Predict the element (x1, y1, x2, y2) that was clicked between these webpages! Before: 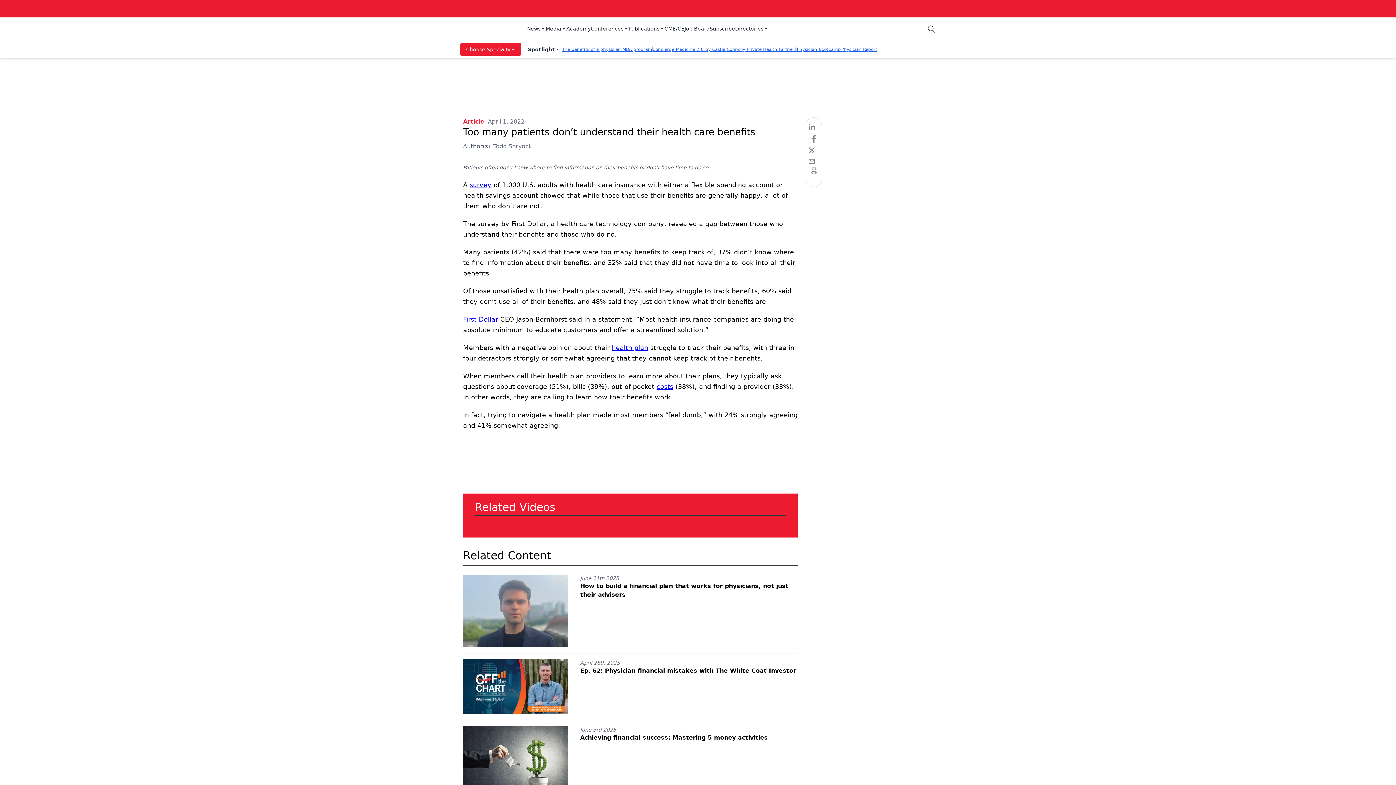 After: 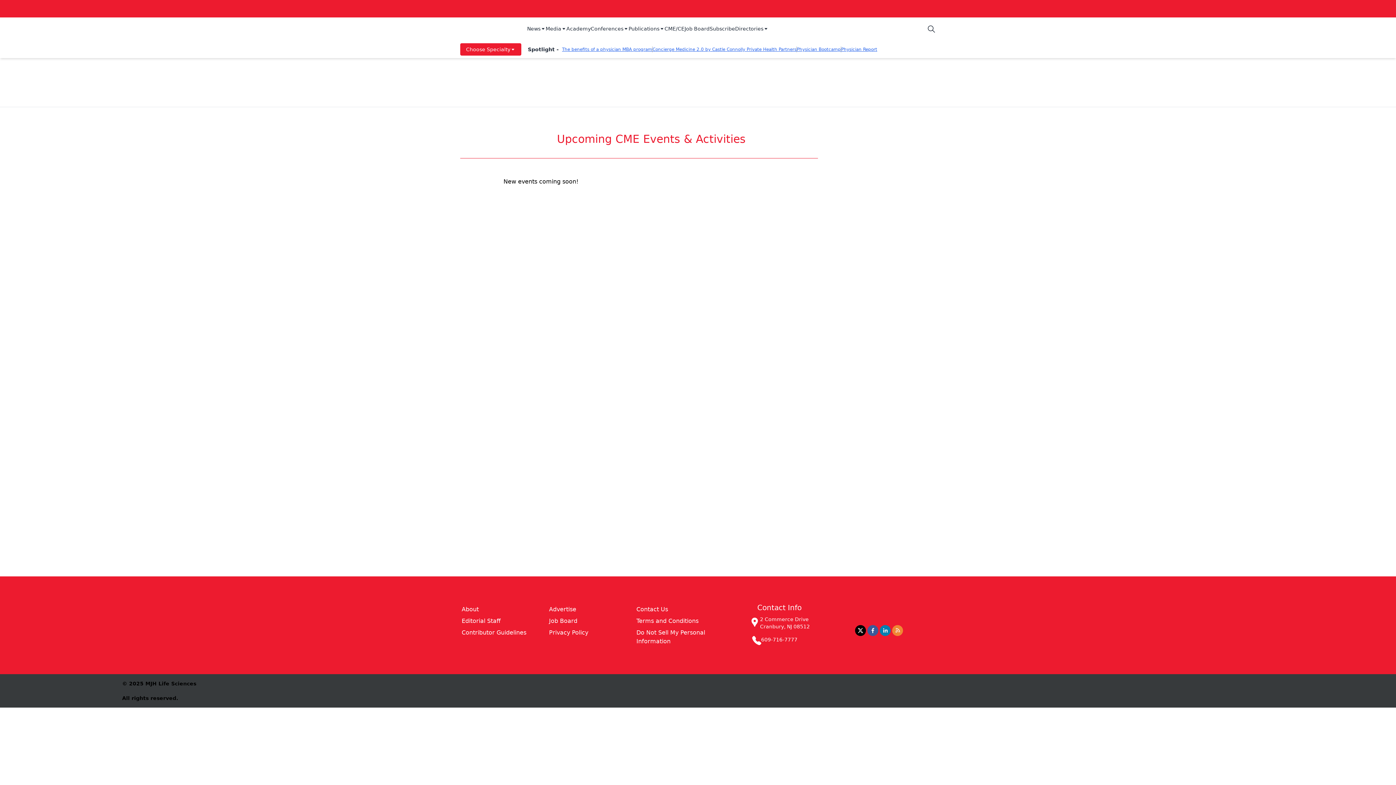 Action: bbox: (664, 25, 684, 33) label: CME/CE